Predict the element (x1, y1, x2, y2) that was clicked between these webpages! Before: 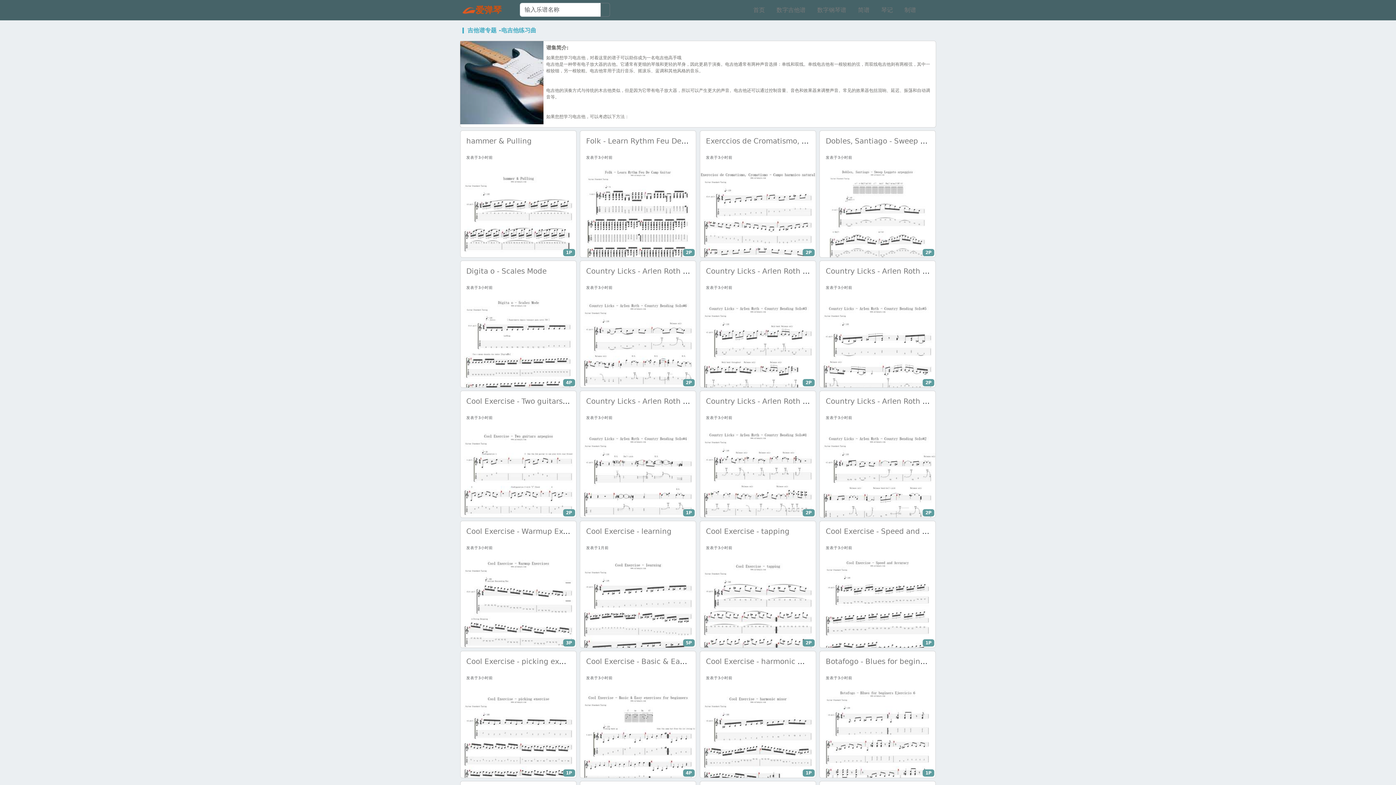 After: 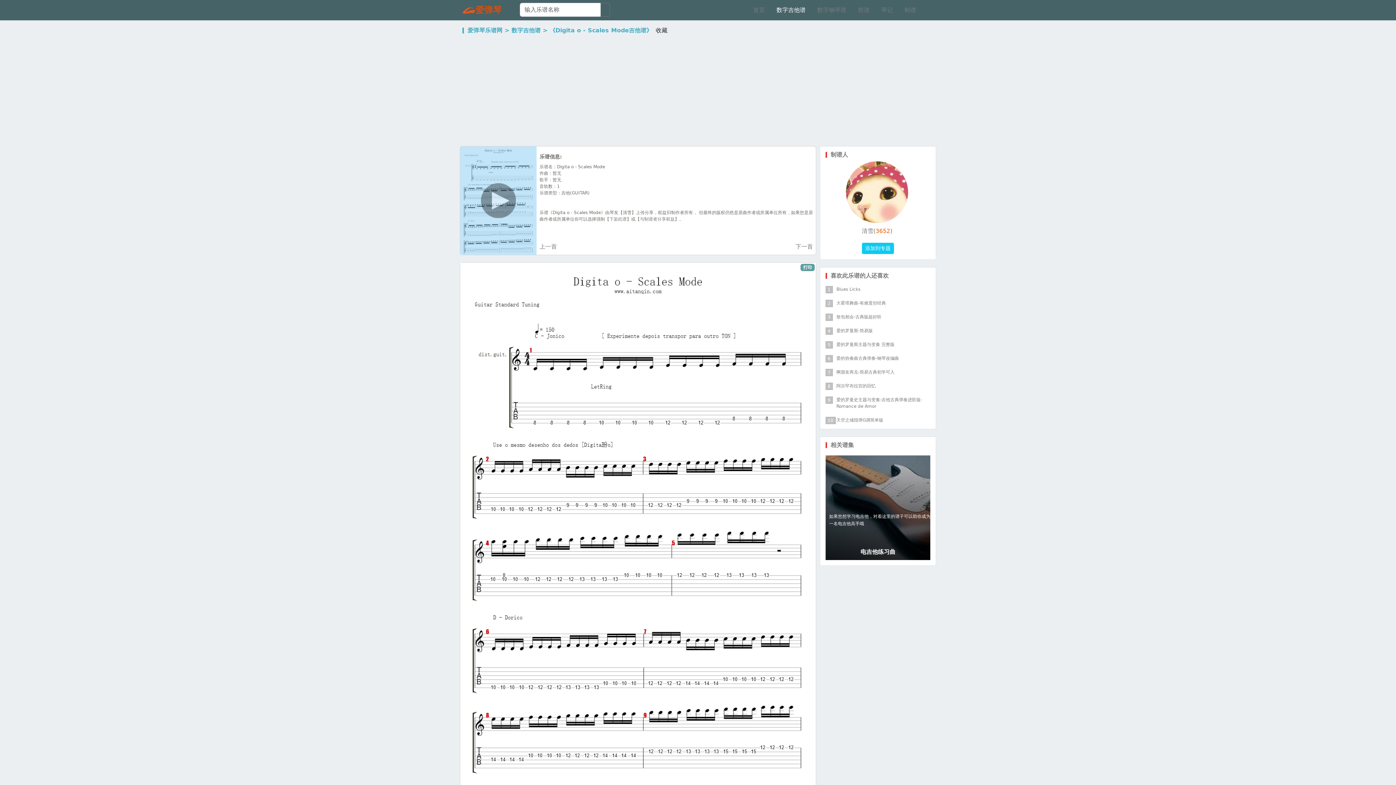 Action: bbox: (460, 296, 576, 435)